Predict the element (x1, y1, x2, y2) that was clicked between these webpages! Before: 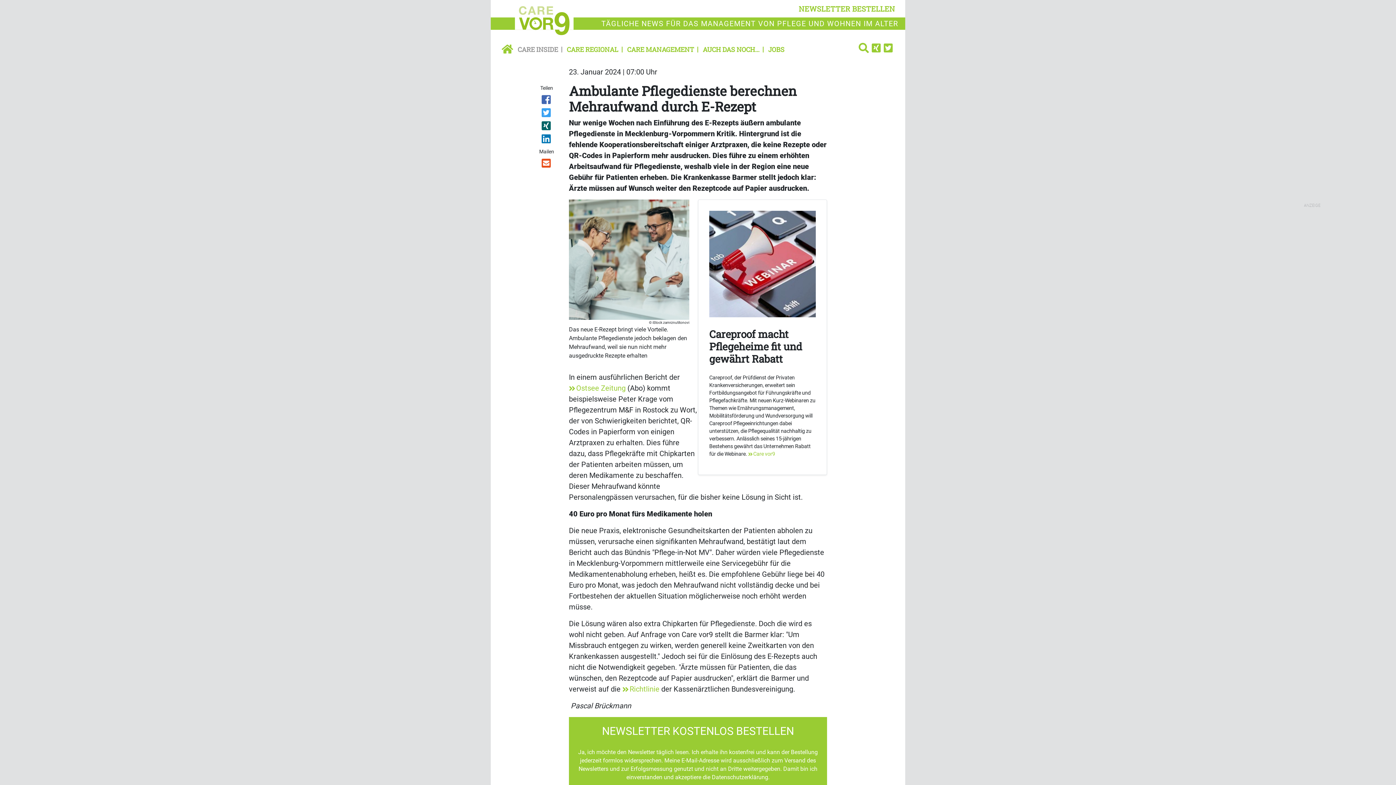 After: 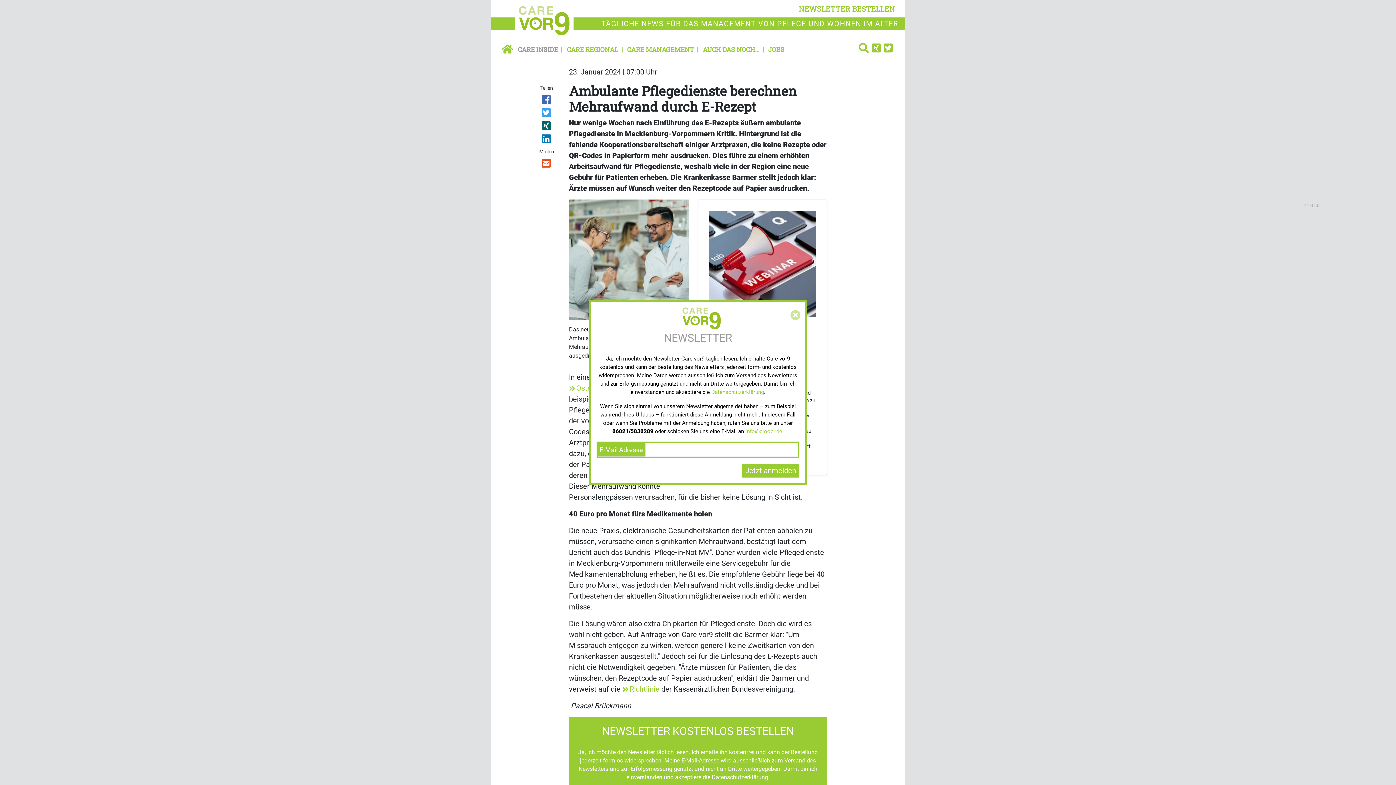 Action: bbox: (794, 0, 900, 17) label: NEWSLETTER BESTELLEN